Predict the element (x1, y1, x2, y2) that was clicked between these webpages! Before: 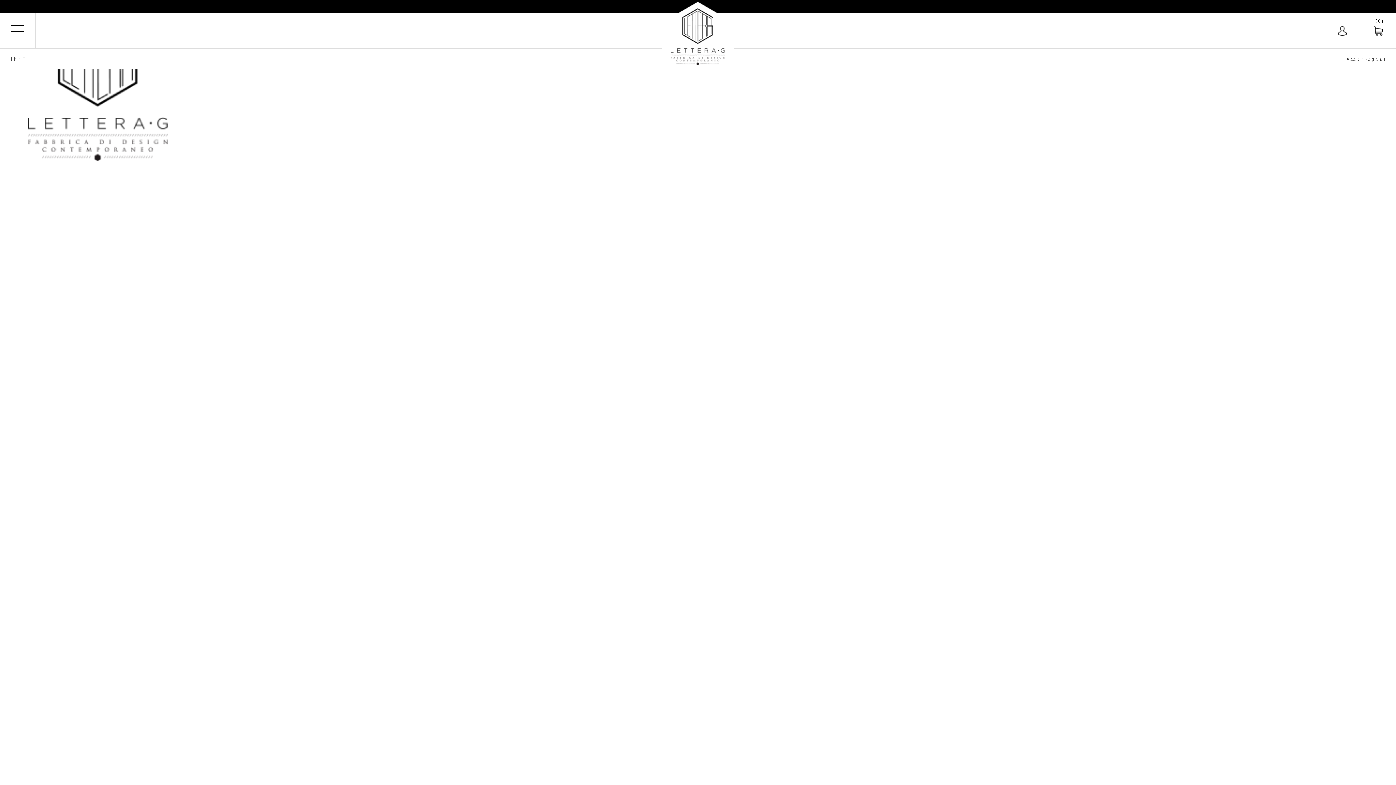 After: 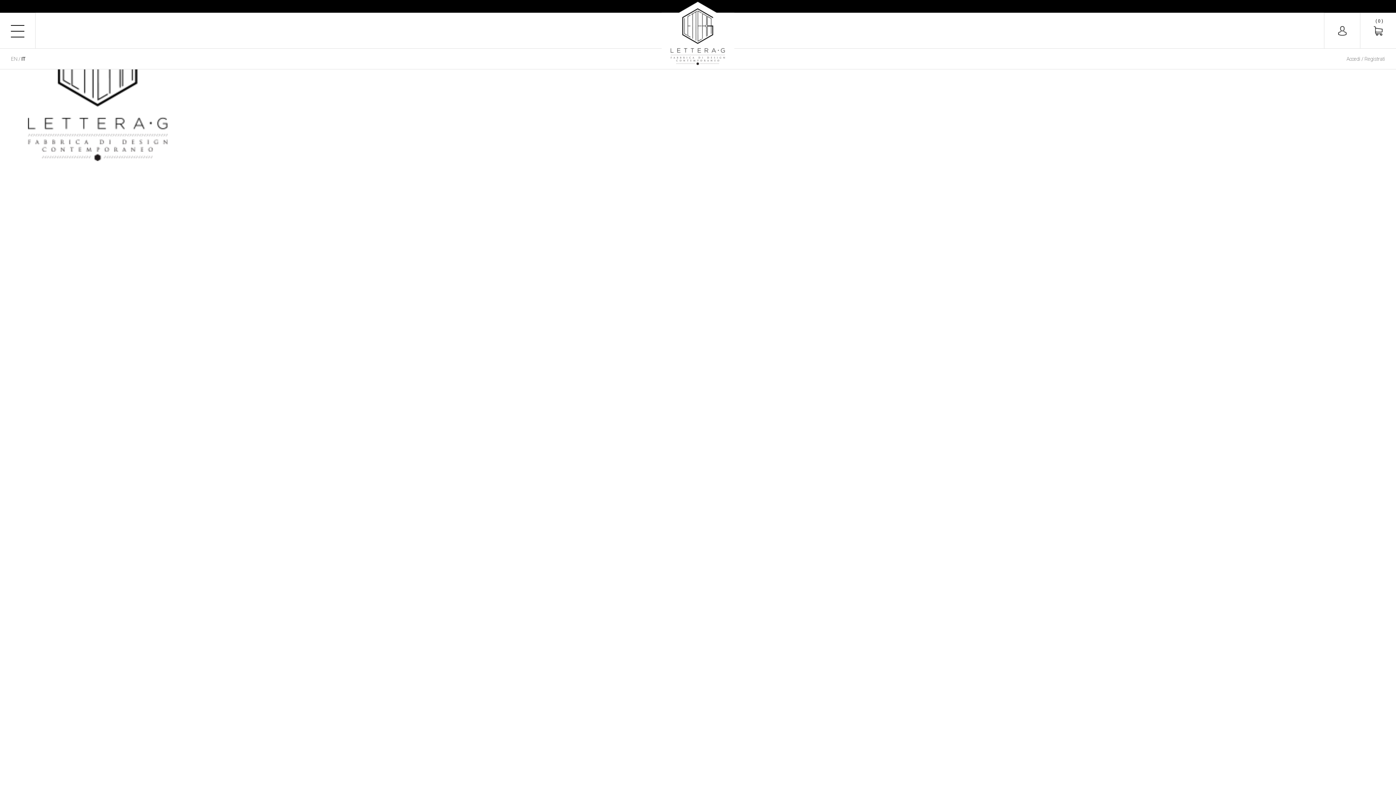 Action: label: IT bbox: (21, 56, 25, 61)